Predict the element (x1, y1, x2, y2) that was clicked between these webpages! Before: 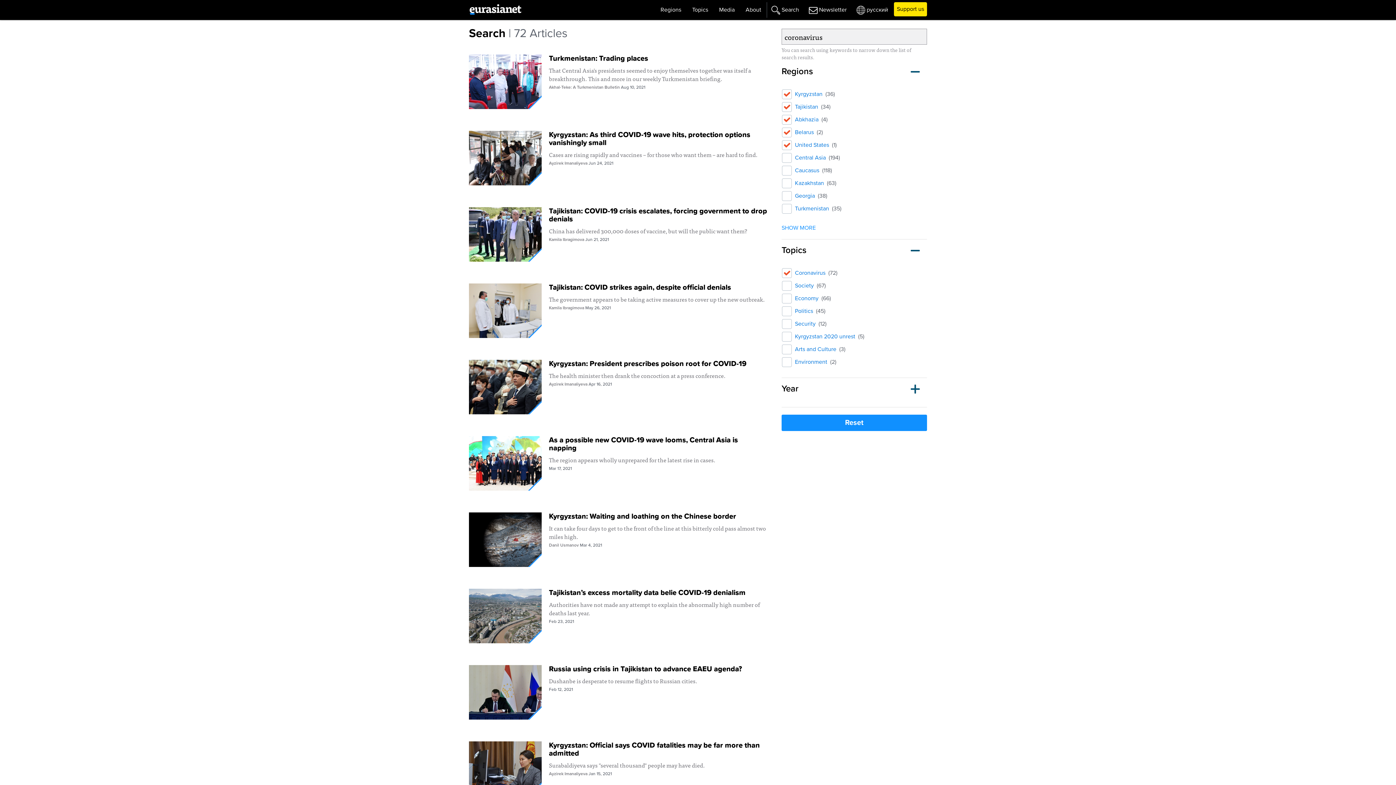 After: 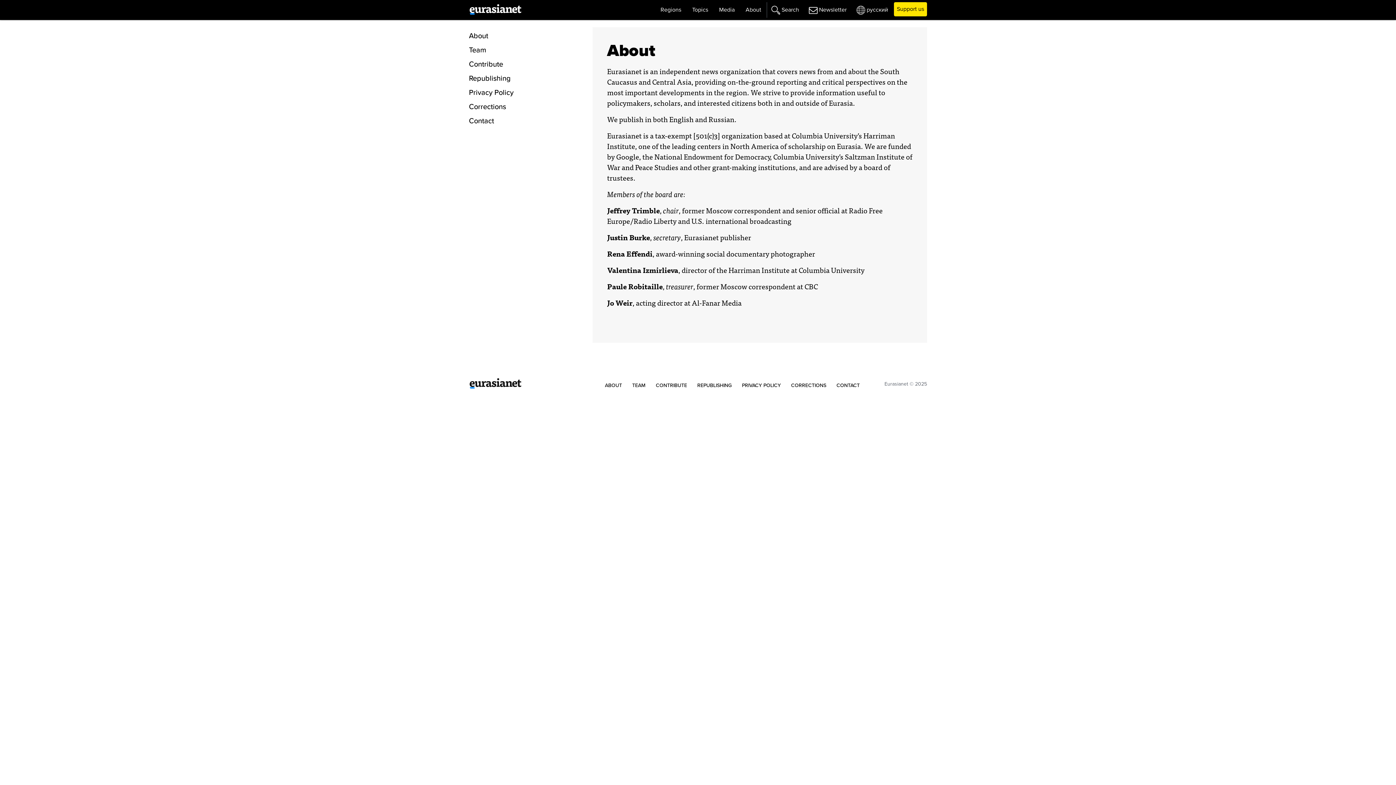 Action: label: About bbox: (740, 2, 766, 17)